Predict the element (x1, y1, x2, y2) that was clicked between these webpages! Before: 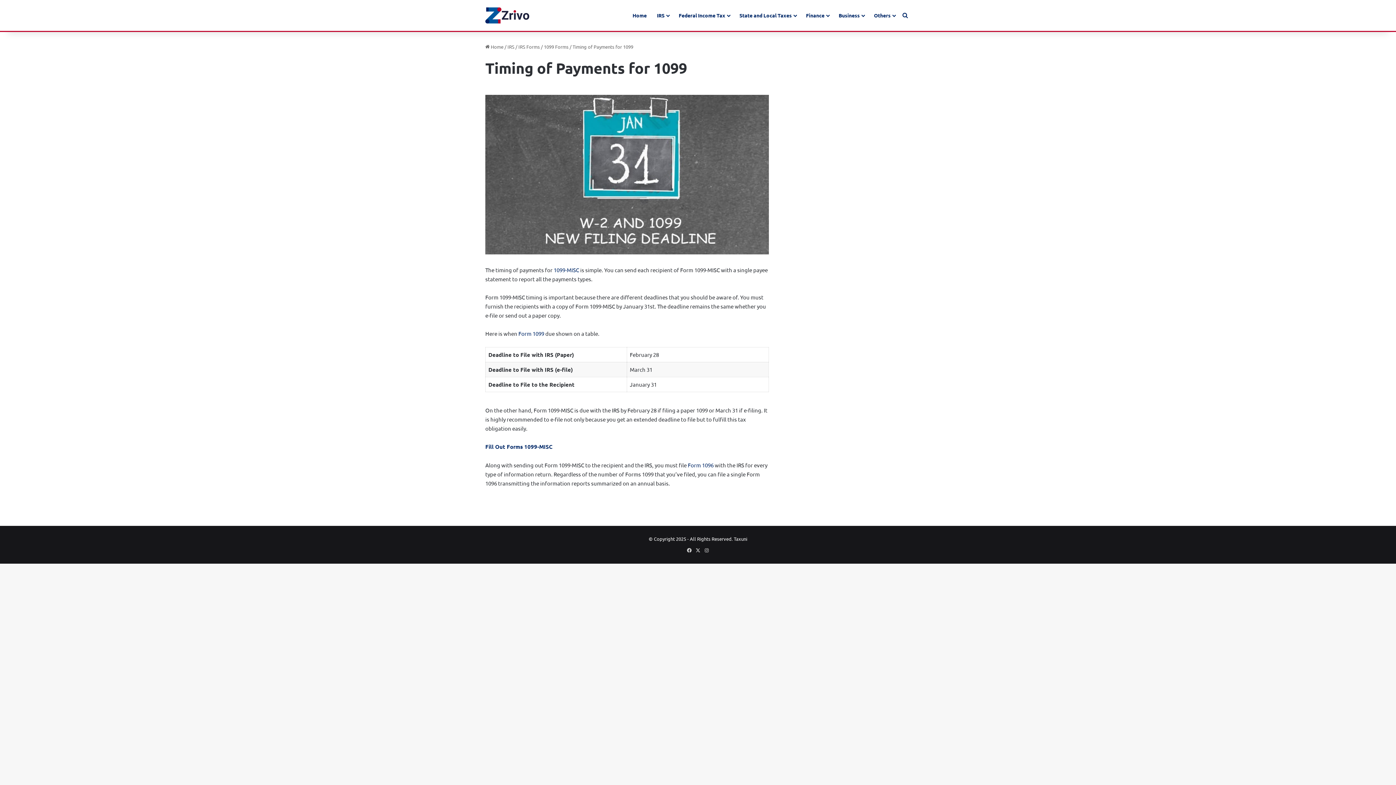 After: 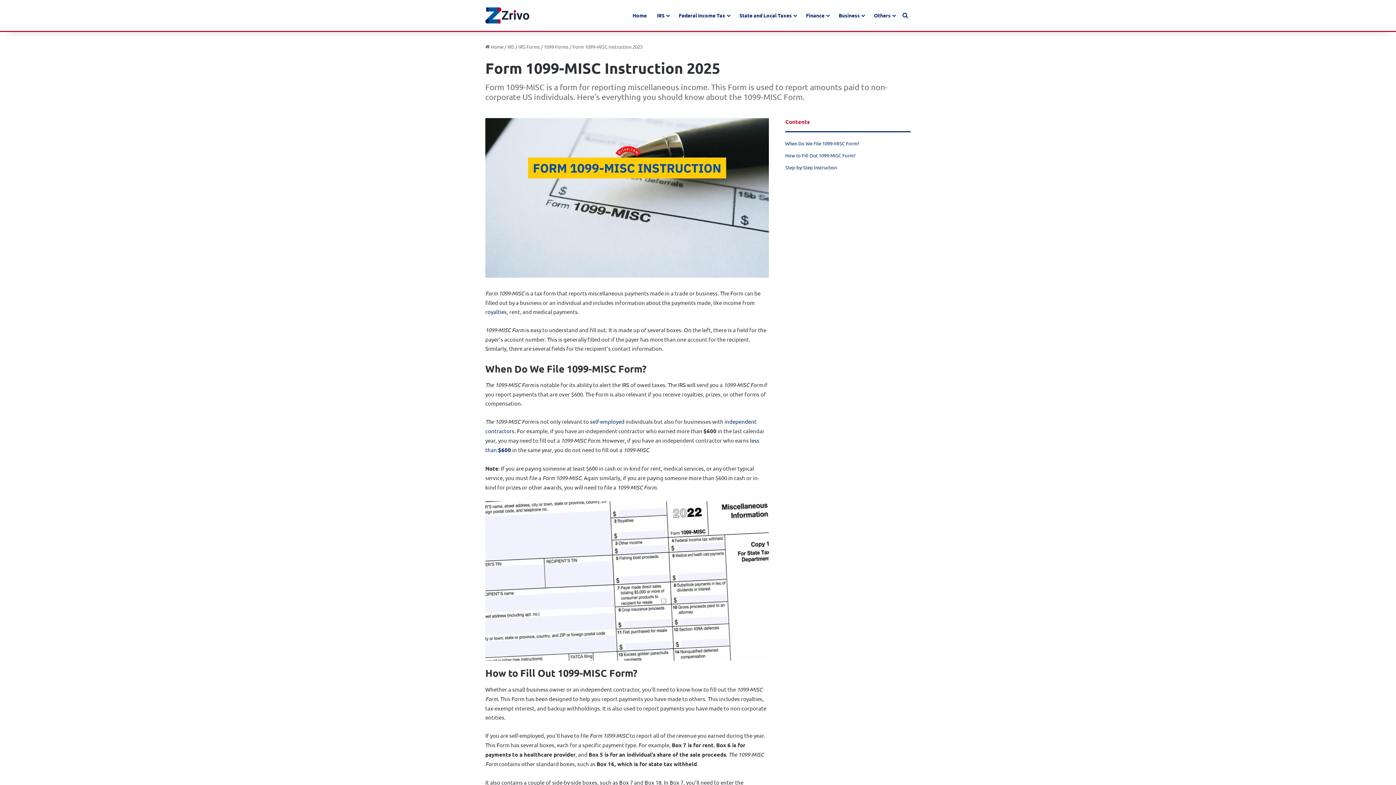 Action: label: 1099-MISC bbox: (553, 266, 579, 273)